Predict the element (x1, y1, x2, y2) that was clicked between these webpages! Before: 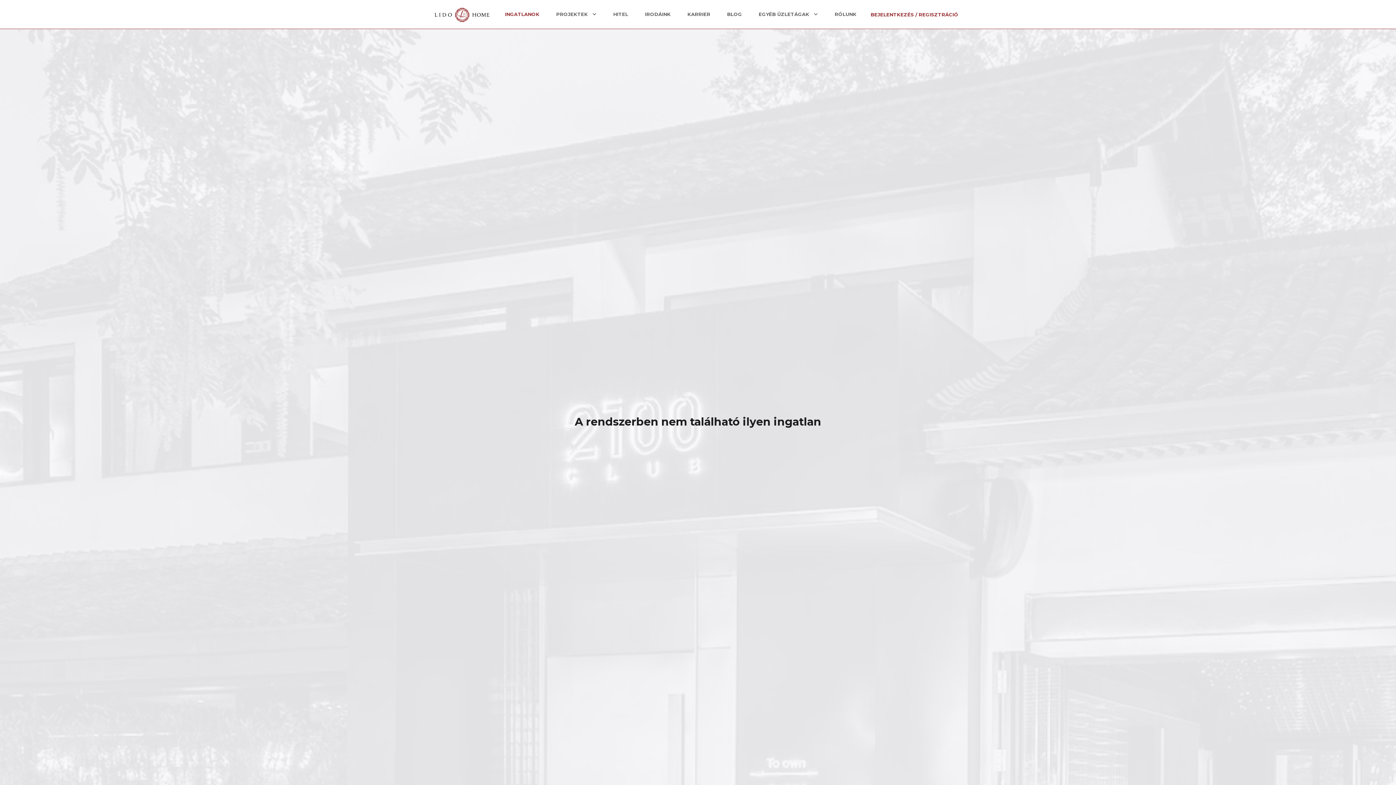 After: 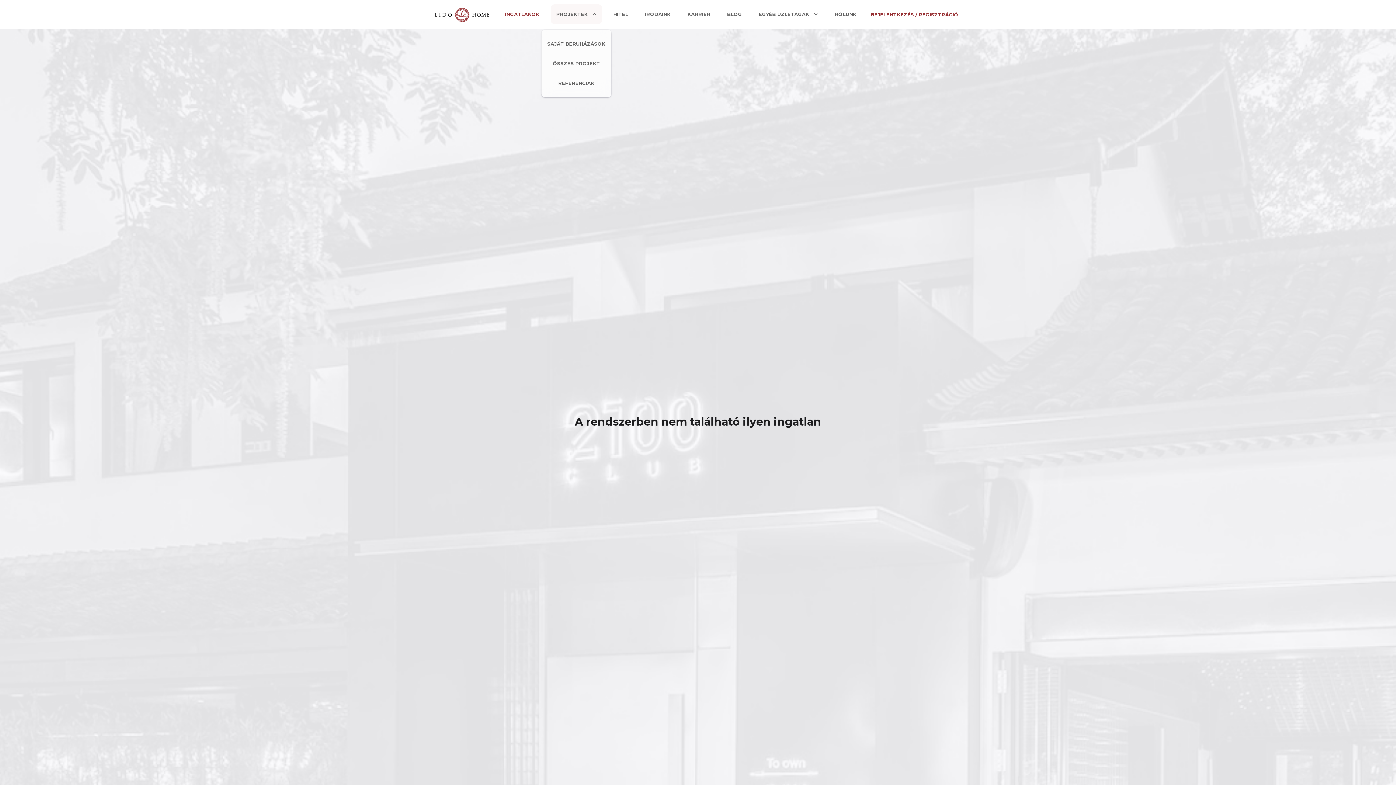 Action: label: PROJEKTEK bbox: (550, 4, 602, 23)